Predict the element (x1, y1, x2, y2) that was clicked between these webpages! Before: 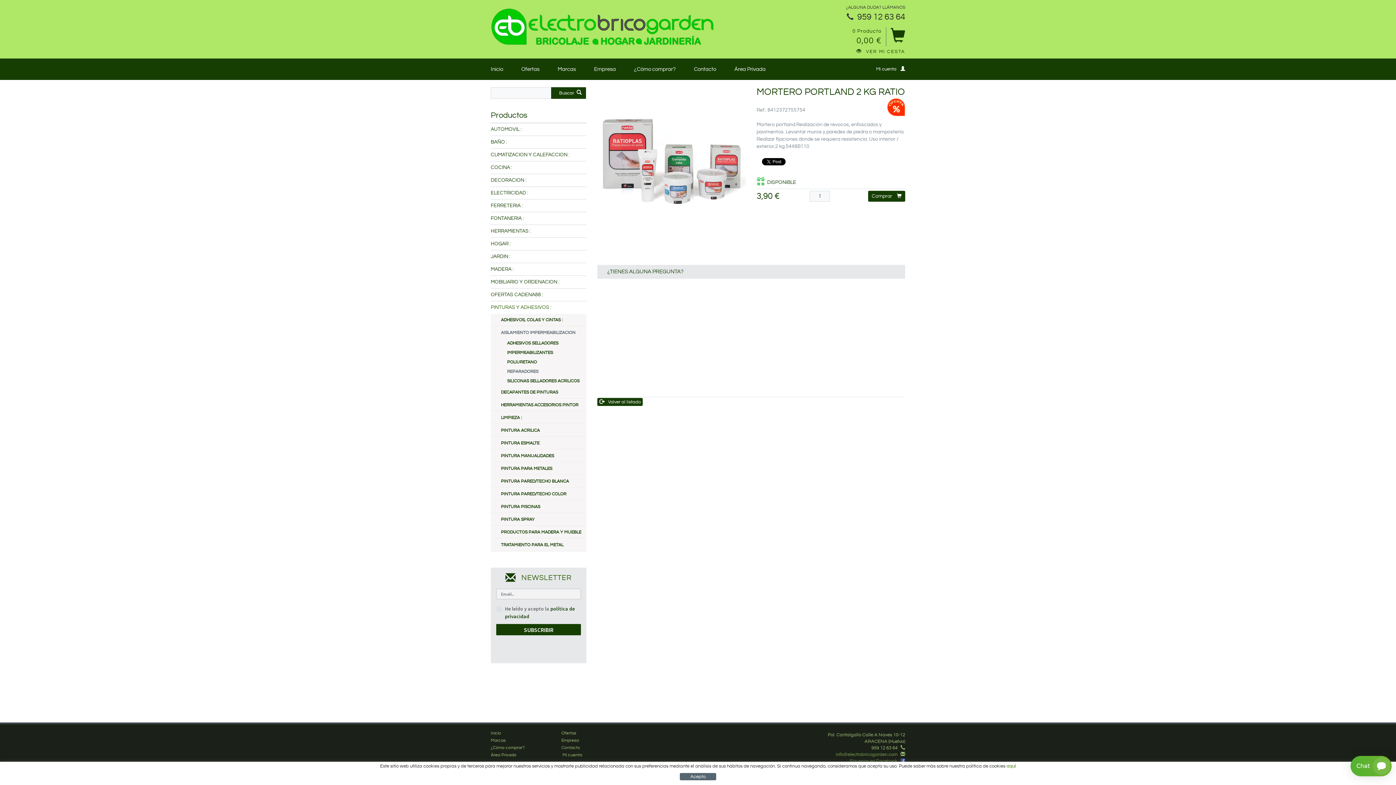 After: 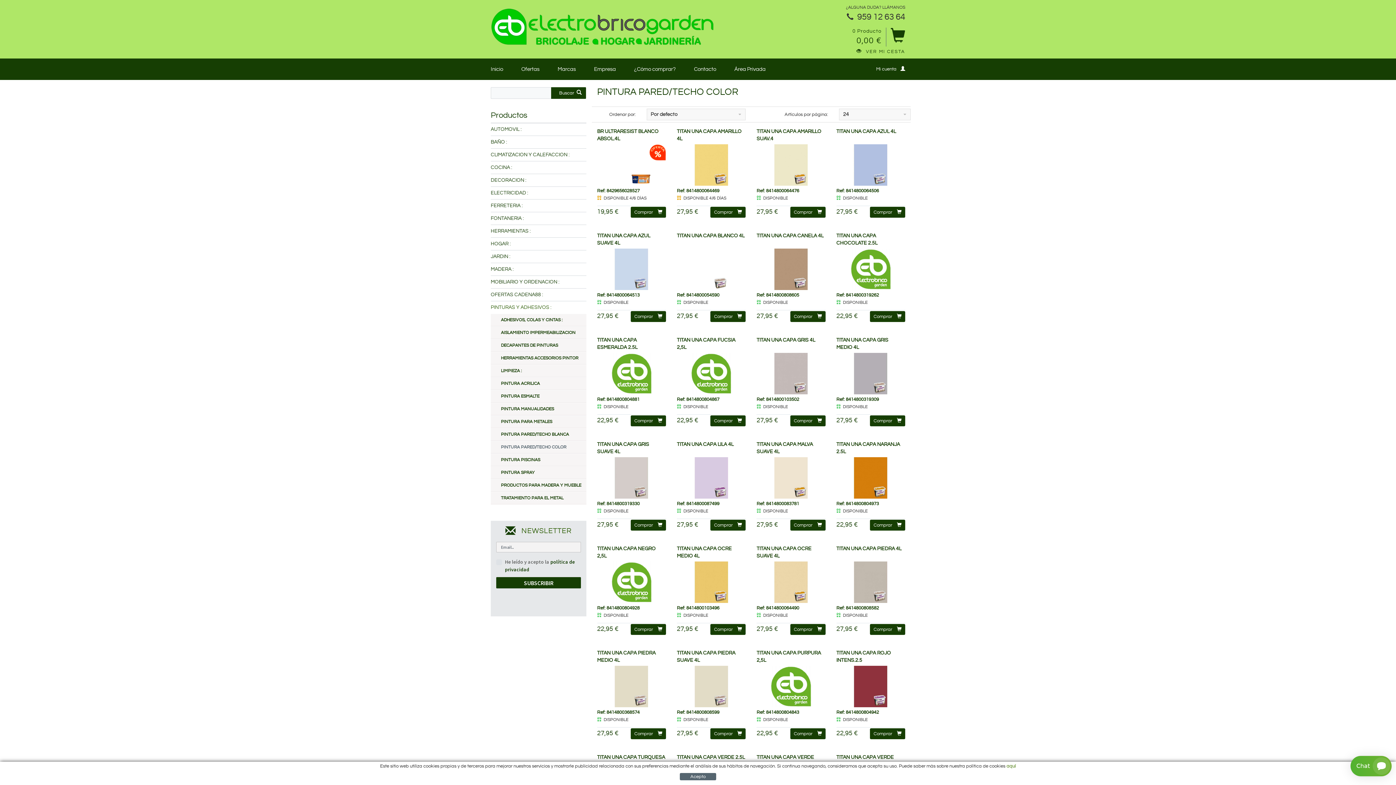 Action: bbox: (501, 490, 586, 498) label: PINTURA PARED/TECHO COLOR